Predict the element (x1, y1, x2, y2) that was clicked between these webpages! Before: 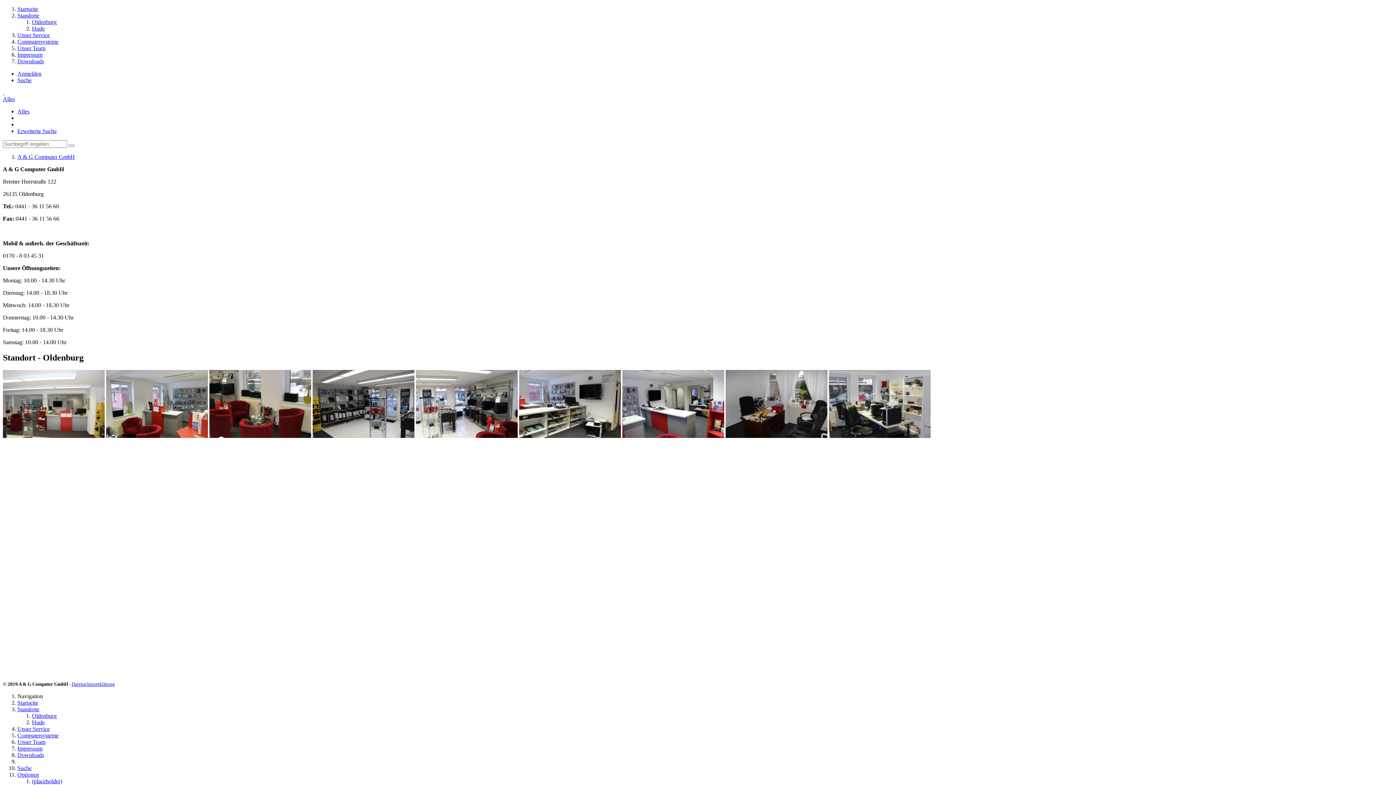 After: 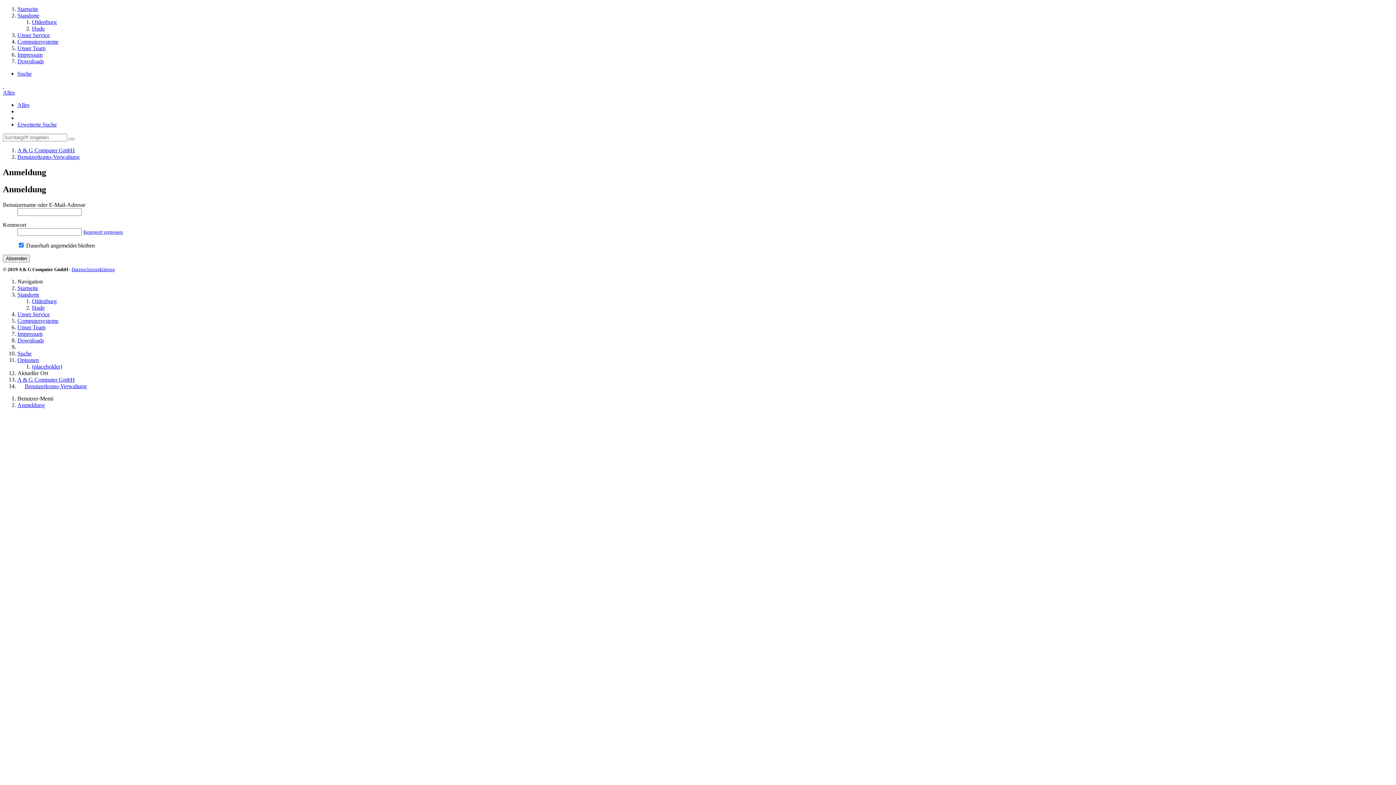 Action: bbox: (17, 70, 41, 76) label: Anmelden